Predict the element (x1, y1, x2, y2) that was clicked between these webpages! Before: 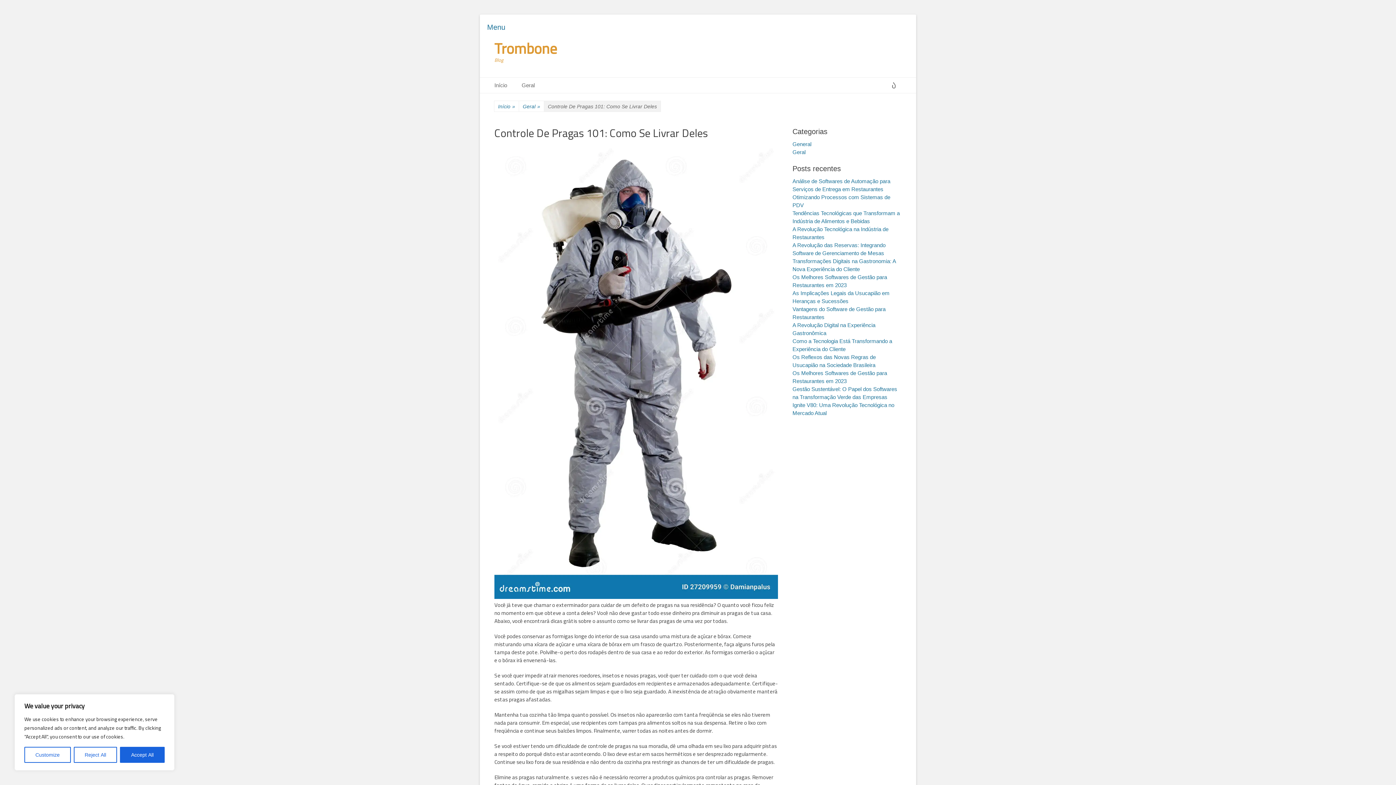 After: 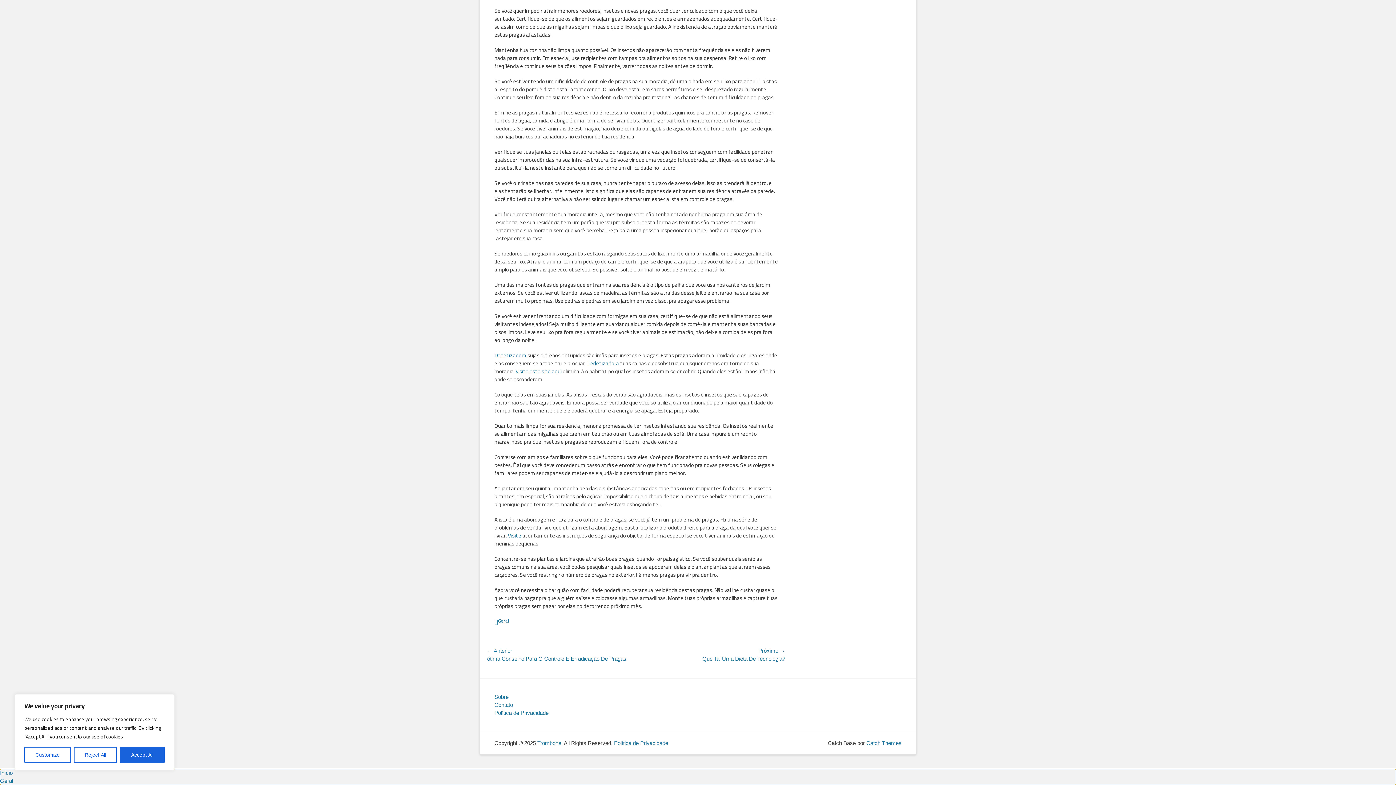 Action: bbox: (487, 23, 505, 31) label: Menu